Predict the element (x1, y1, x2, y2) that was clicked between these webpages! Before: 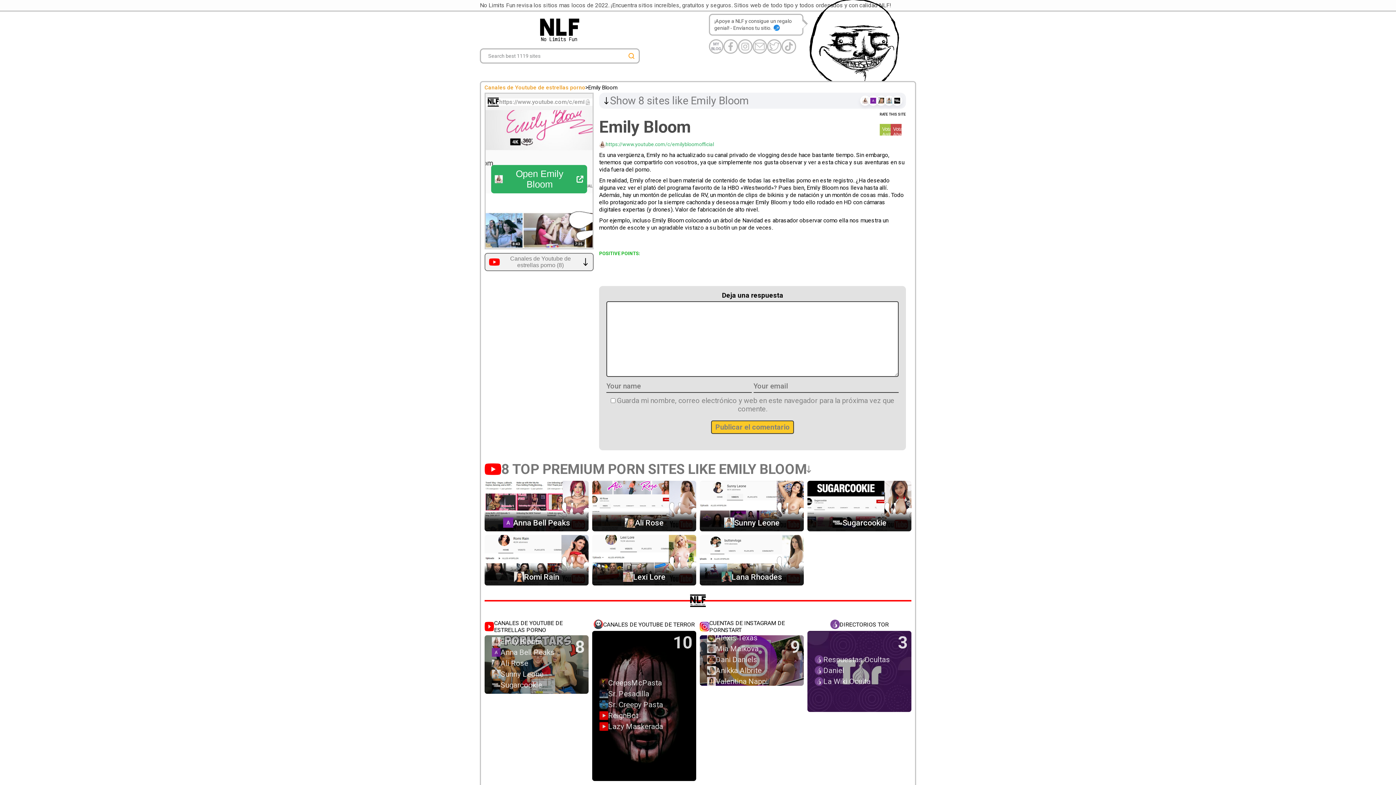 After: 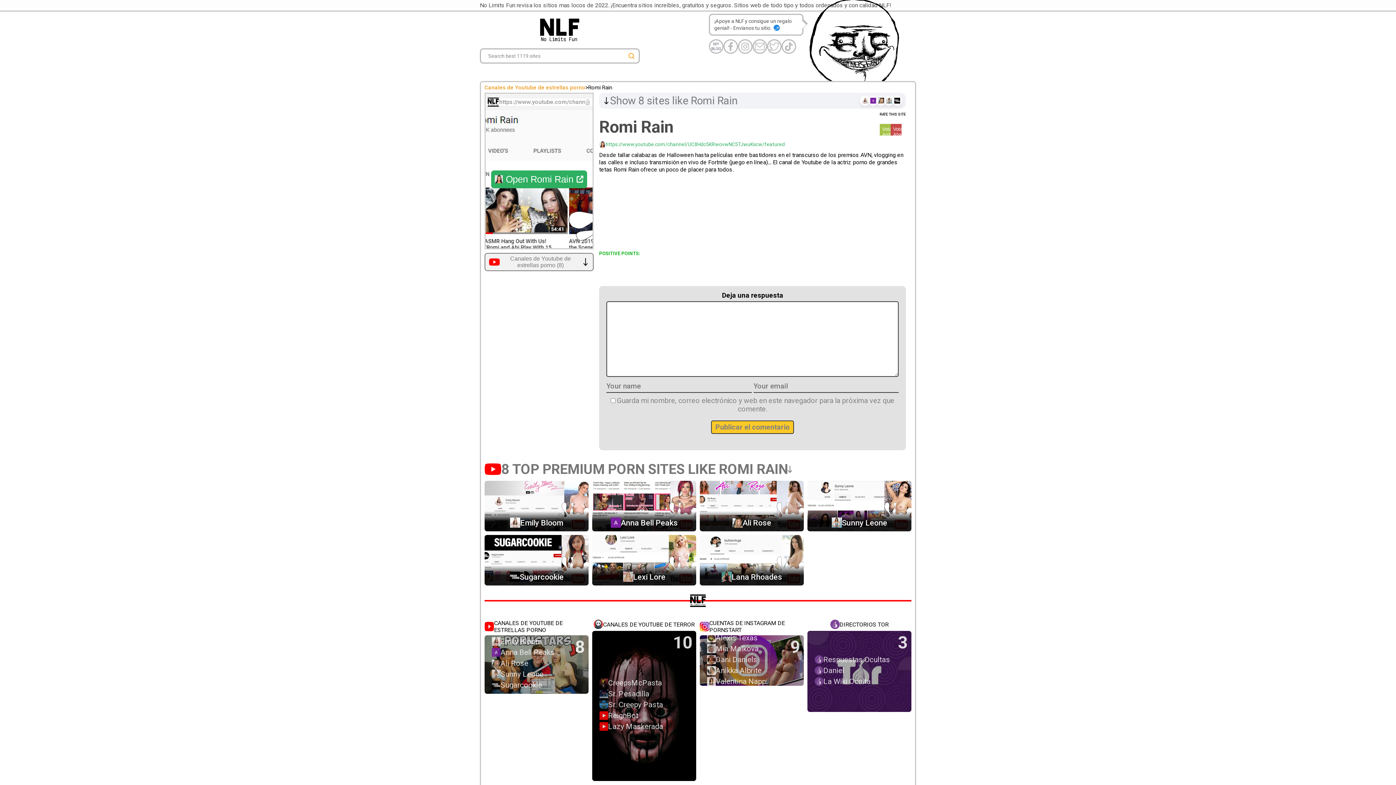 Action: bbox: (484, 572, 588, 582) label: Romi Rain